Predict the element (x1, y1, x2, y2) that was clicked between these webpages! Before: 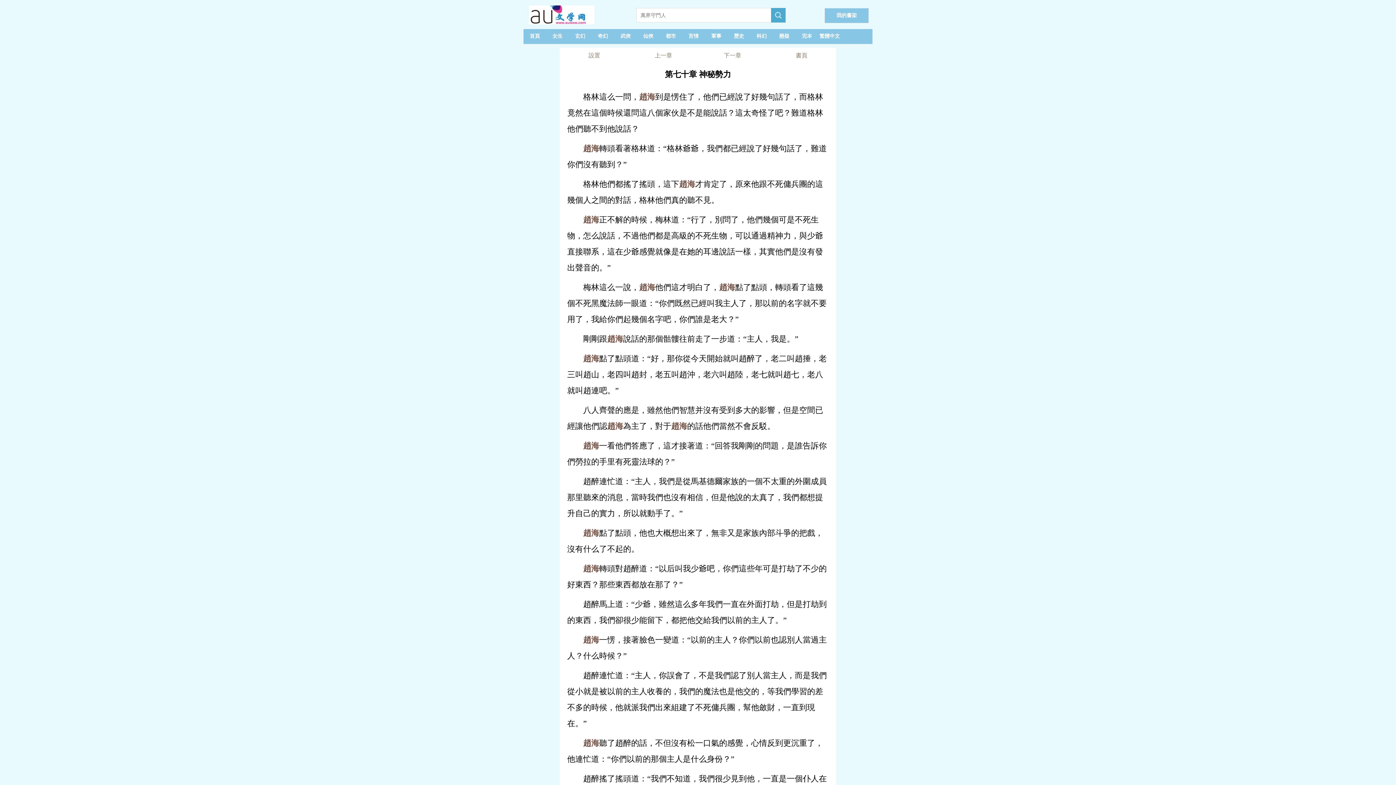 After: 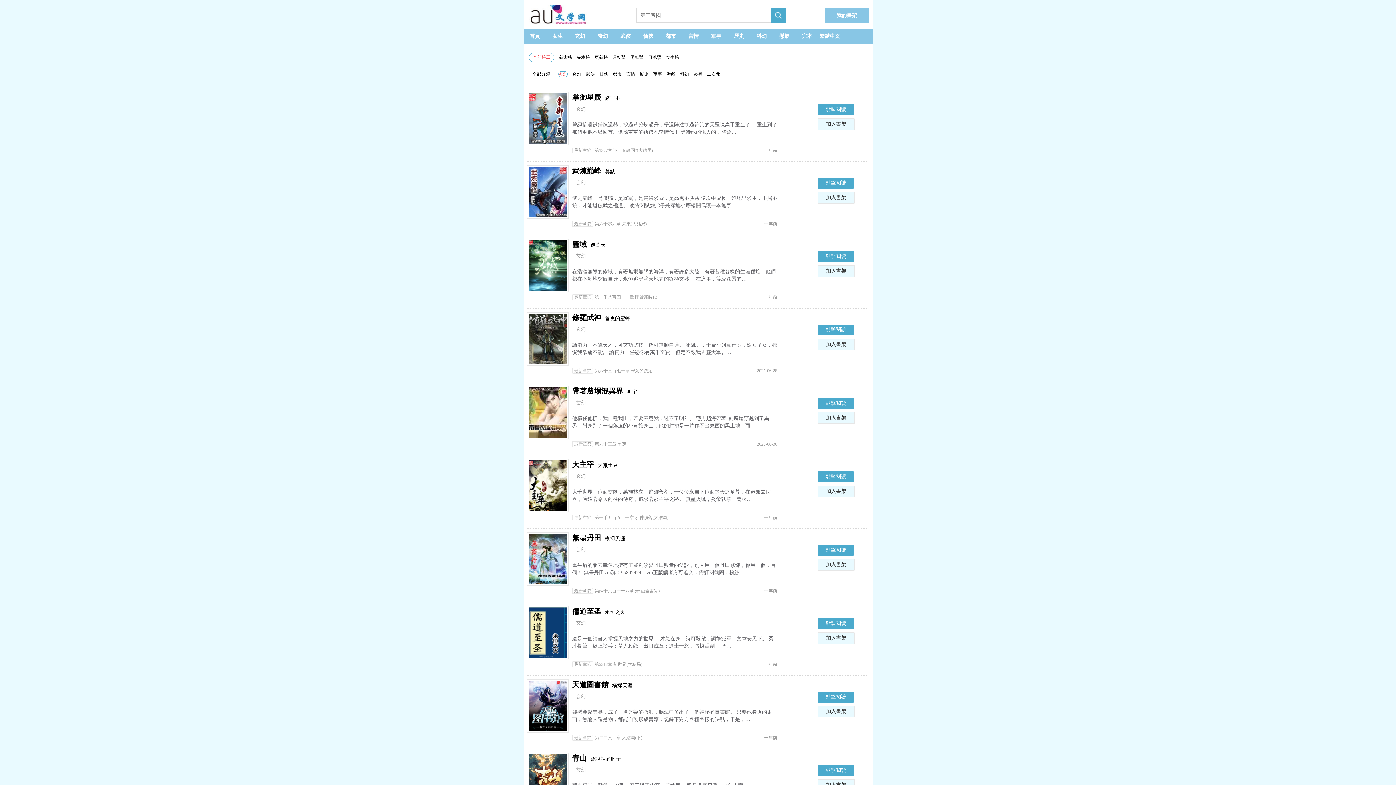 Action: bbox: (569, 29, 591, 43) label: 玄幻